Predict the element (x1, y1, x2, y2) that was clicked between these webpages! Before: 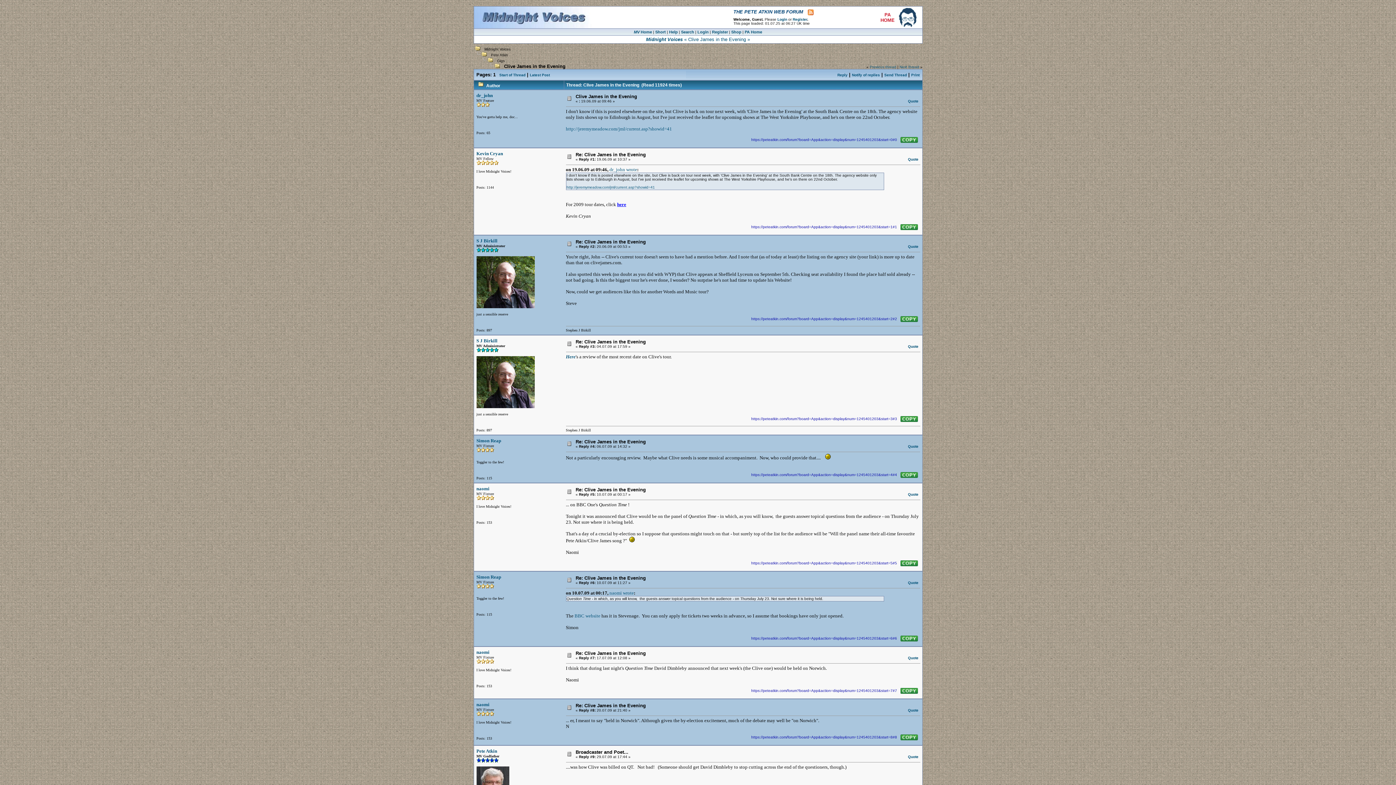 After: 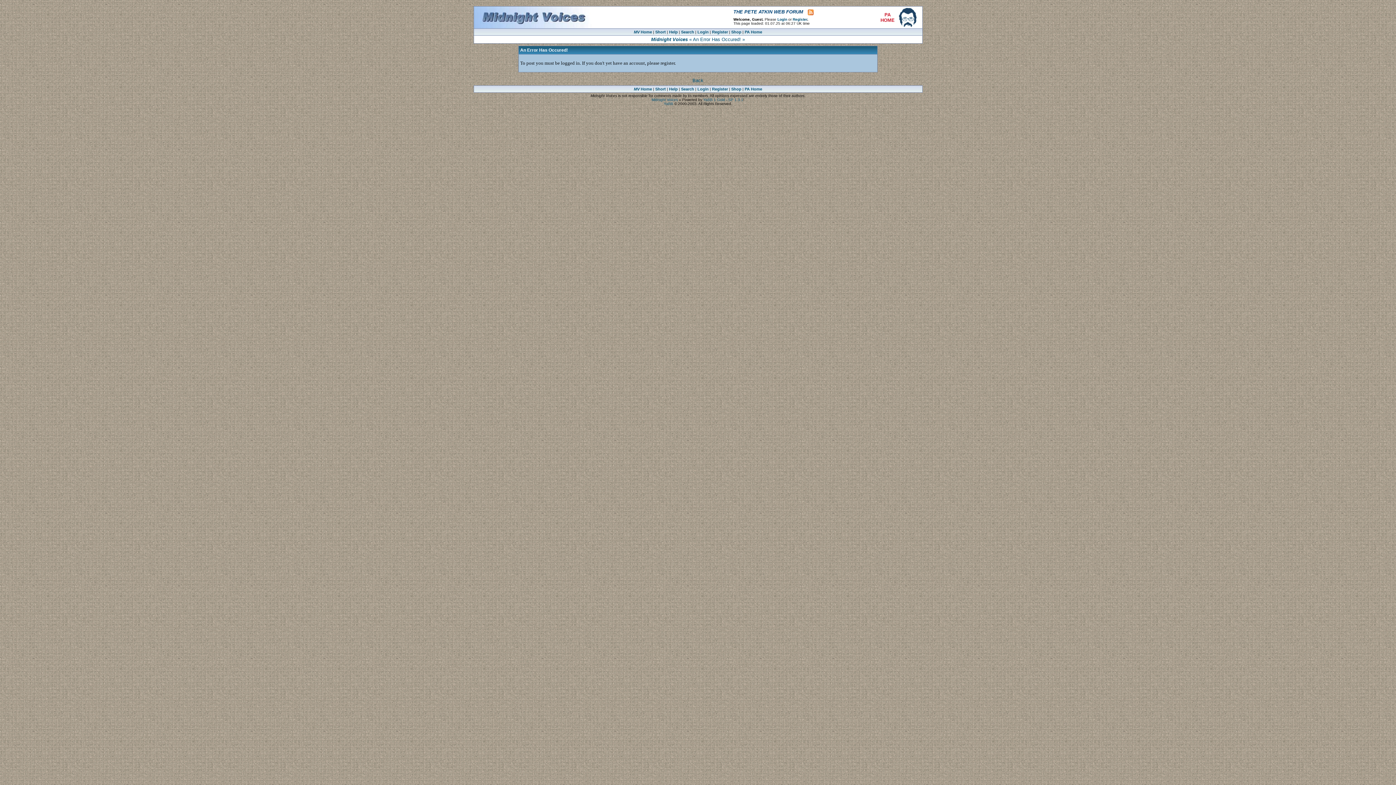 Action: label: Quote bbox: (908, 707, 918, 713)